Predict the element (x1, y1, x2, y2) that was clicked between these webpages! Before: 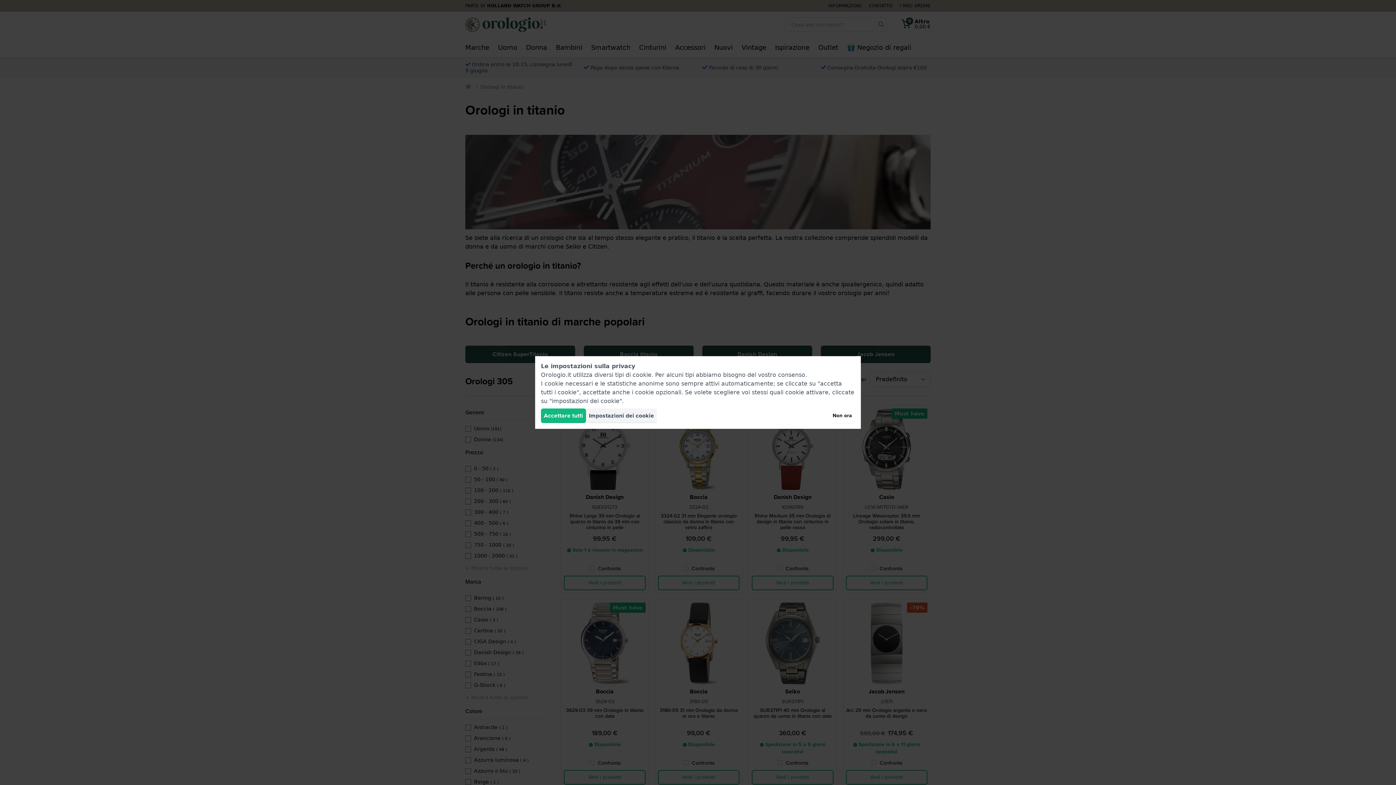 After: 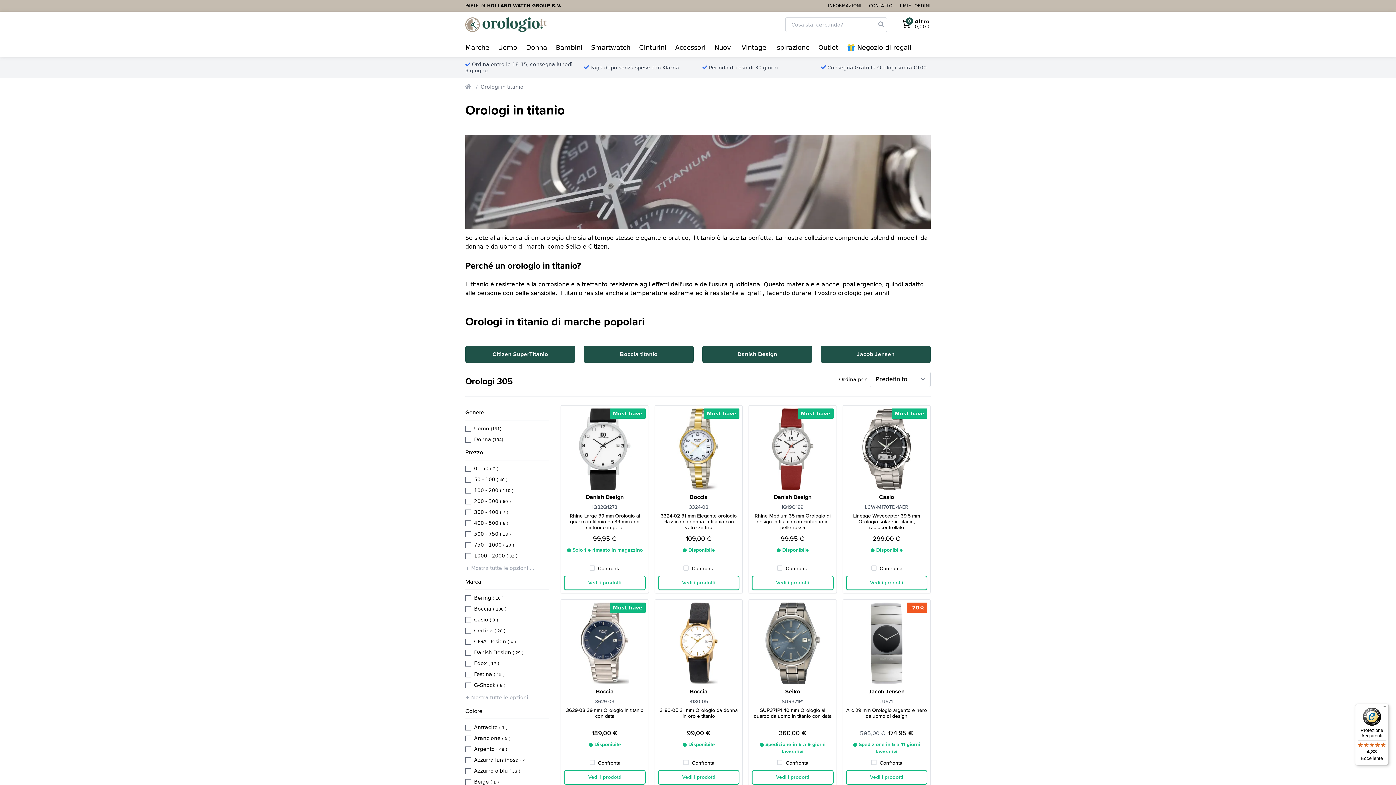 Action: label: Accettare tutti bbox: (541, 408, 586, 423)